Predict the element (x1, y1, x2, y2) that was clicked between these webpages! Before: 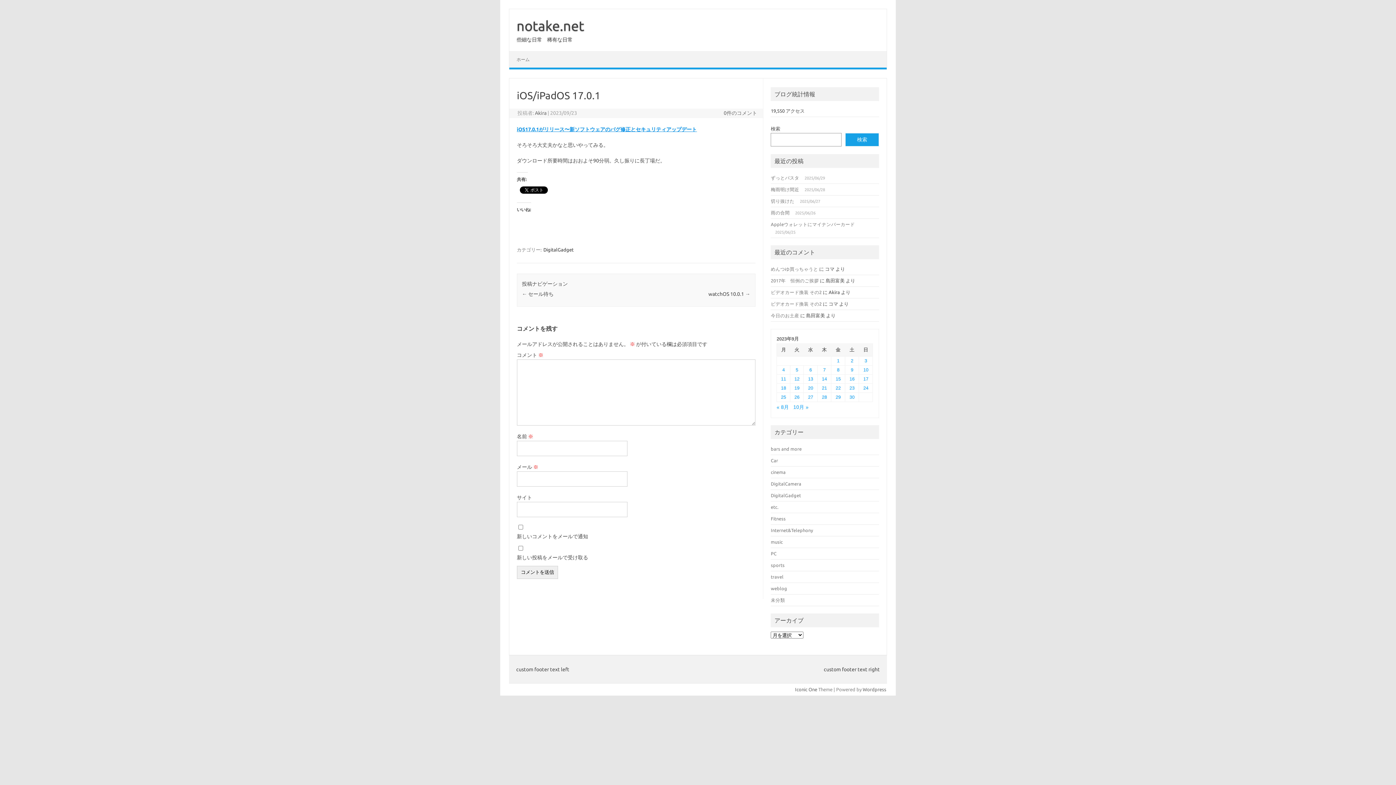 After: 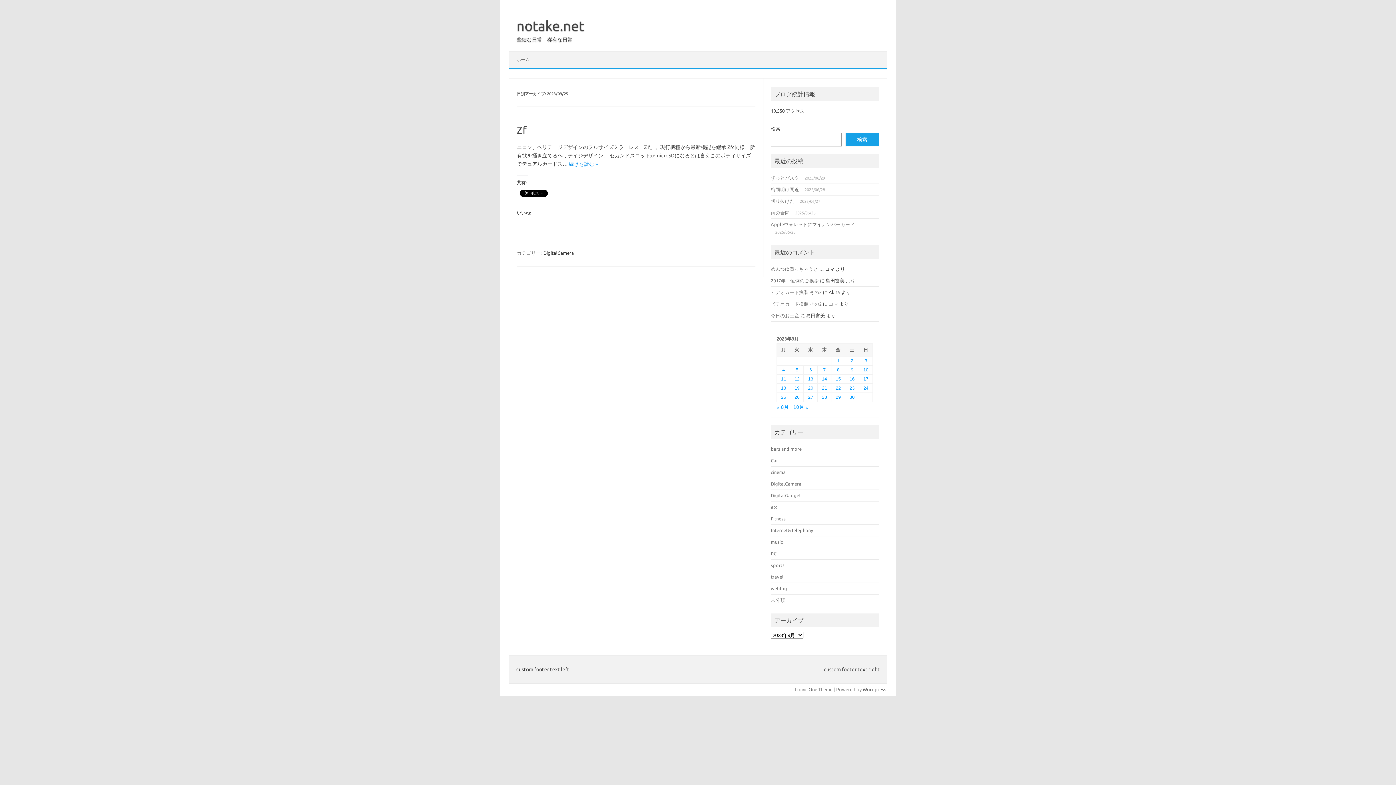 Action: bbox: (781, 394, 786, 400) label: 2023年9月25日 に投稿を公開